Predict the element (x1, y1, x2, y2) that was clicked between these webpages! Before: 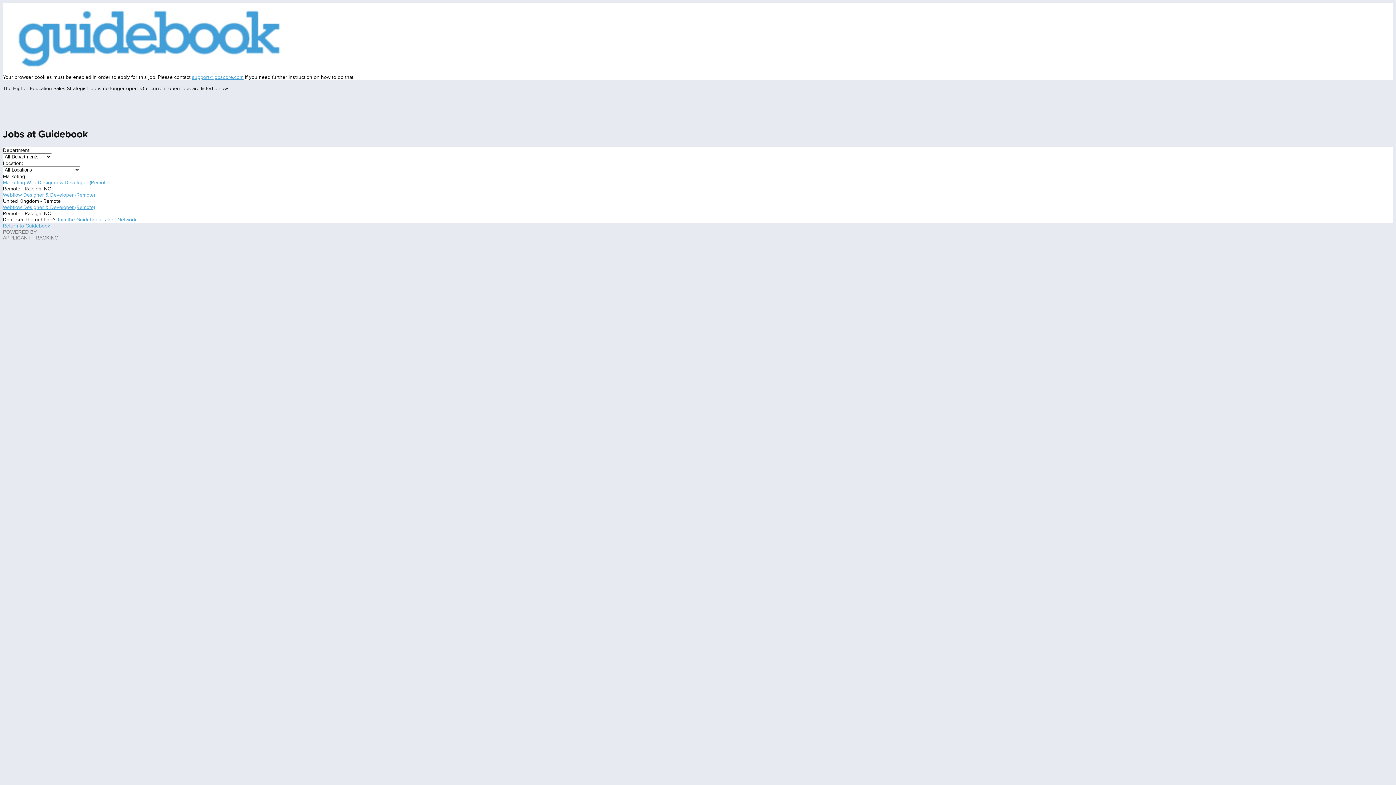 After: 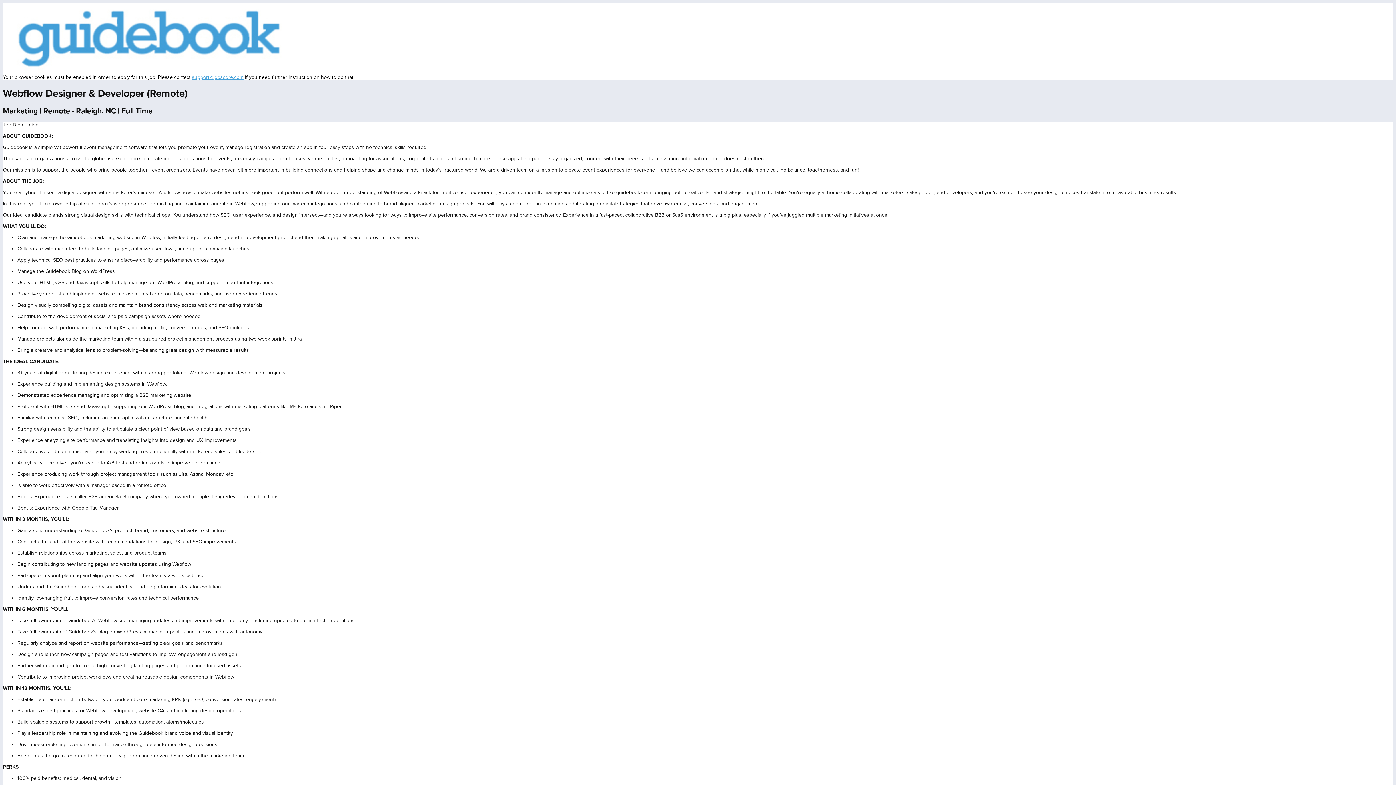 Action: label: Webflow Designer & Developer (Remote) bbox: (2, 204, 94, 210)